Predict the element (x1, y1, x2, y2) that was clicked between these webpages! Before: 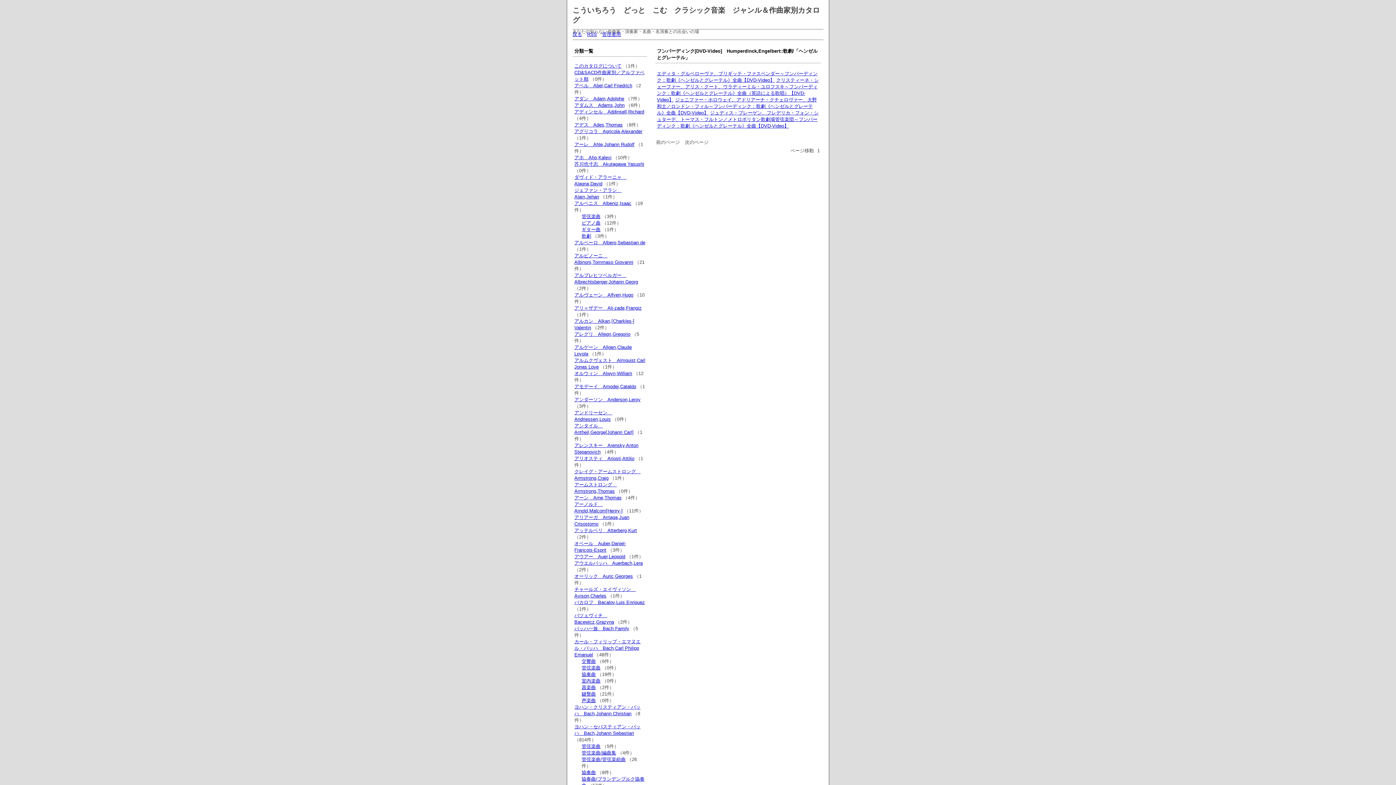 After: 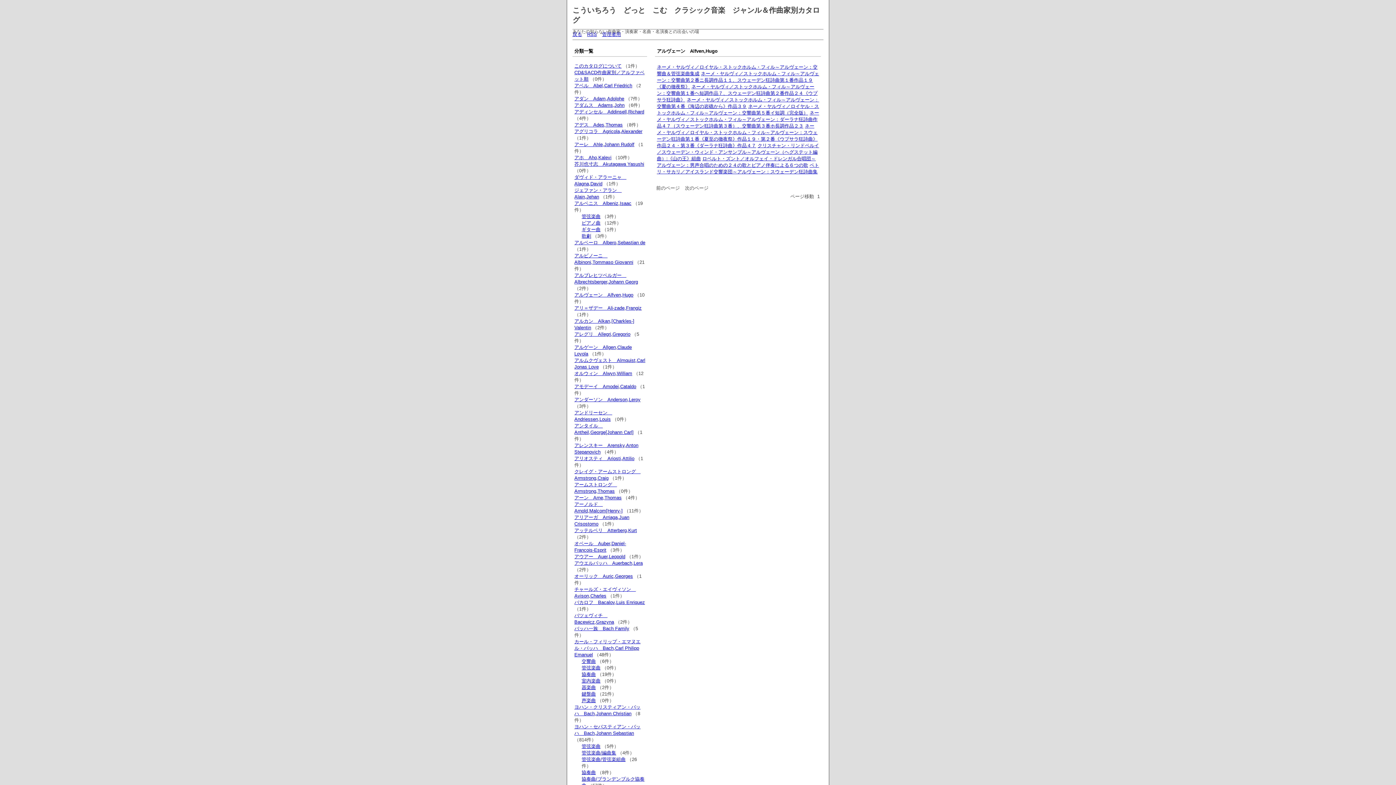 Action: bbox: (574, 292, 633, 297) label: アルヴェーン　Alfven,Hugo